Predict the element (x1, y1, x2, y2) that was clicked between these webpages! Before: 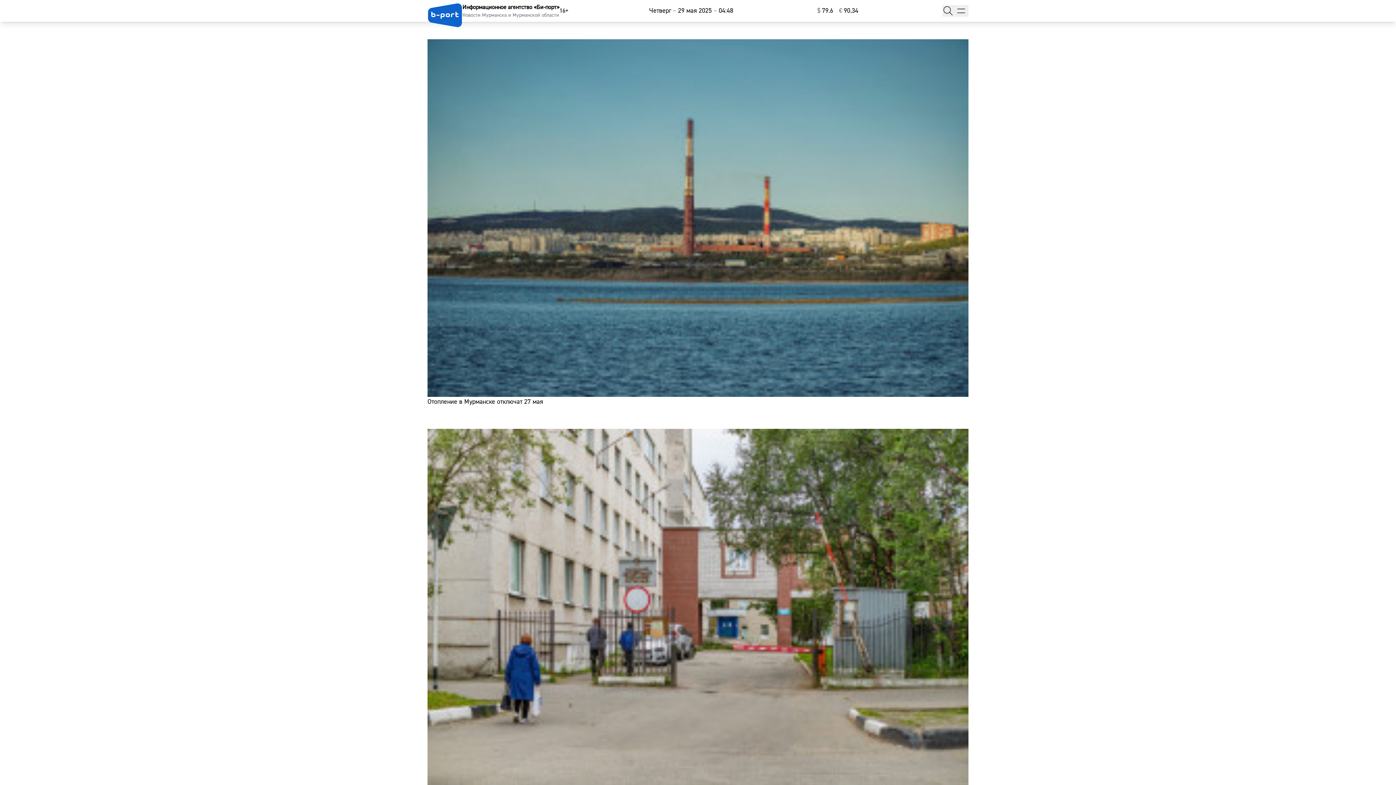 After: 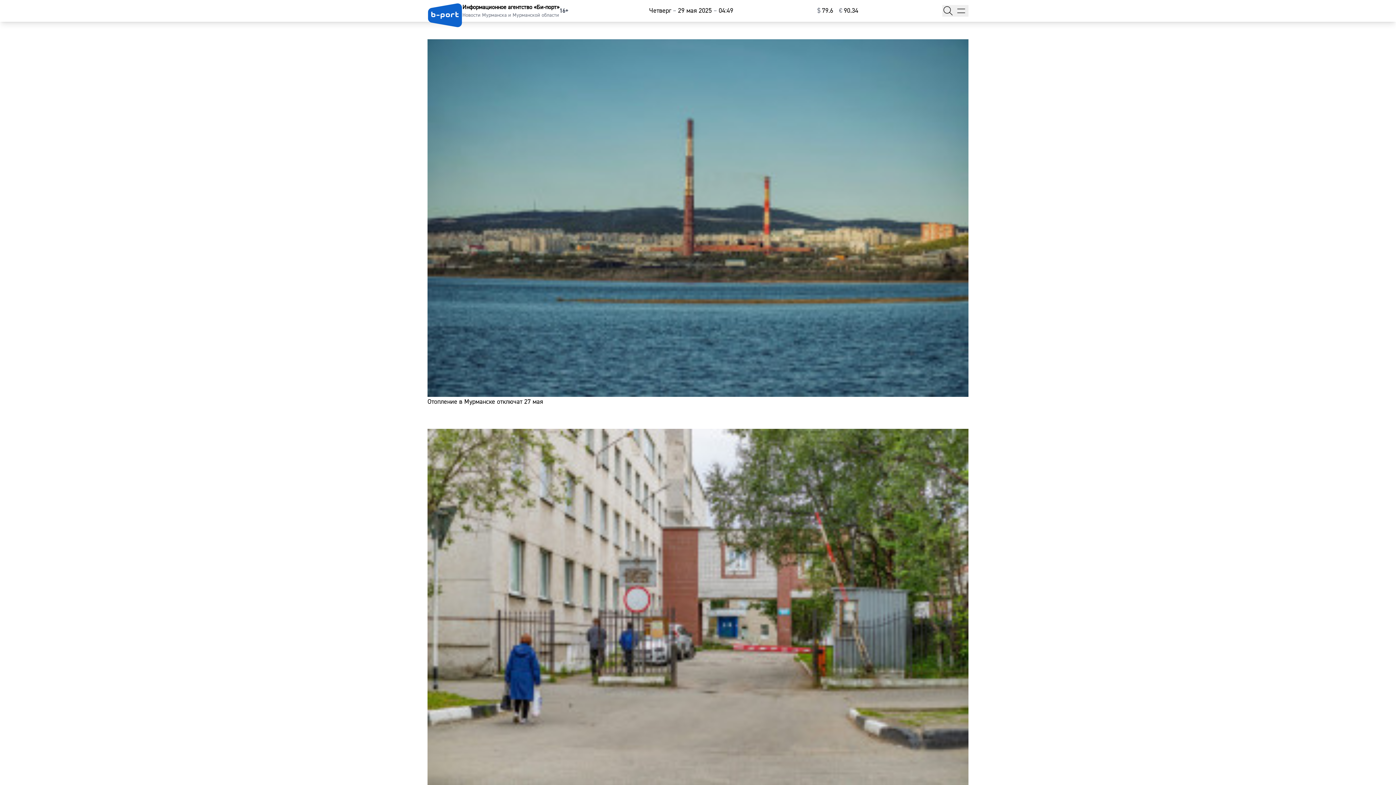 Action: label: Власти Мурманской области запустили процесс объединения больниц bbox: (418, 420, 977, 806)